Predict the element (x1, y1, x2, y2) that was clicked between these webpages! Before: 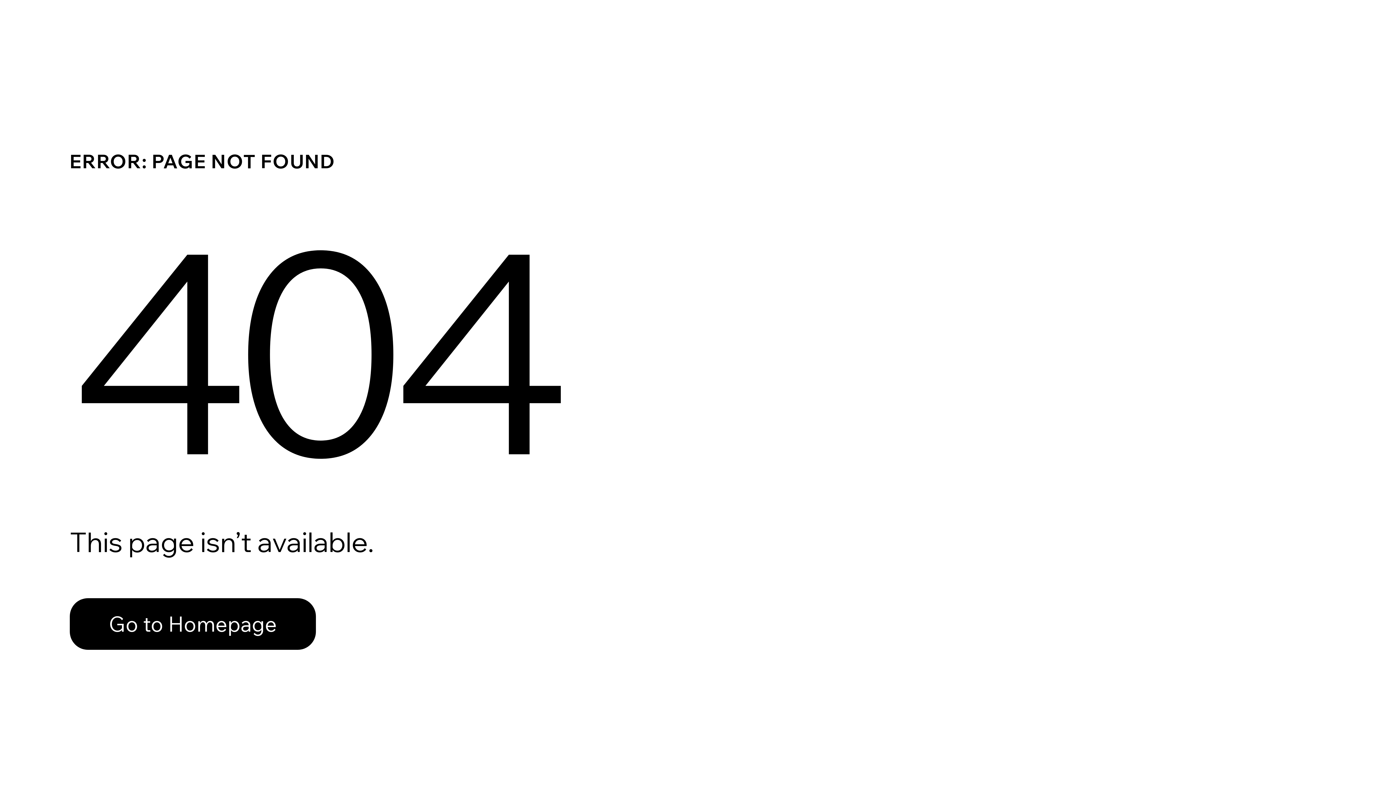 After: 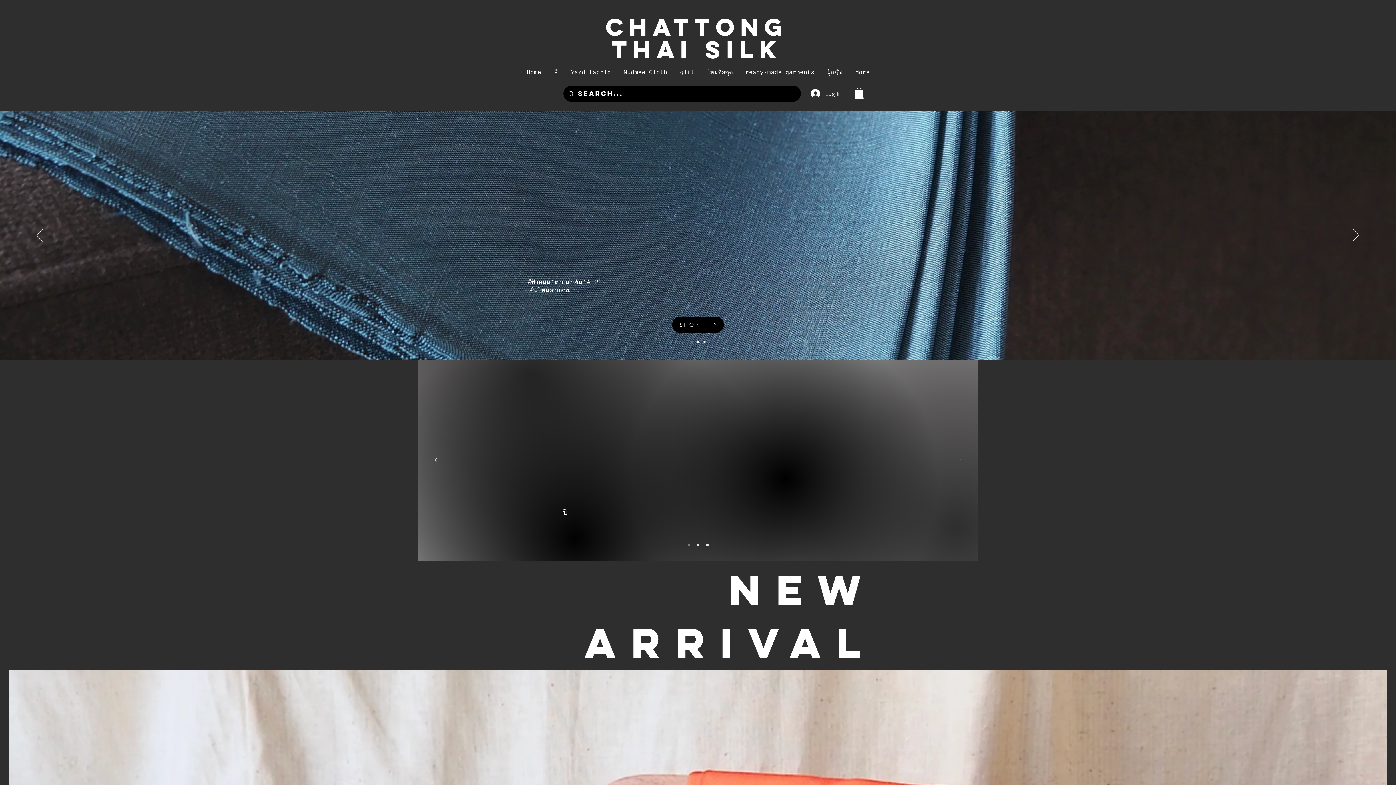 Action: bbox: (69, 582, 768, 659) label: Go to Homepage